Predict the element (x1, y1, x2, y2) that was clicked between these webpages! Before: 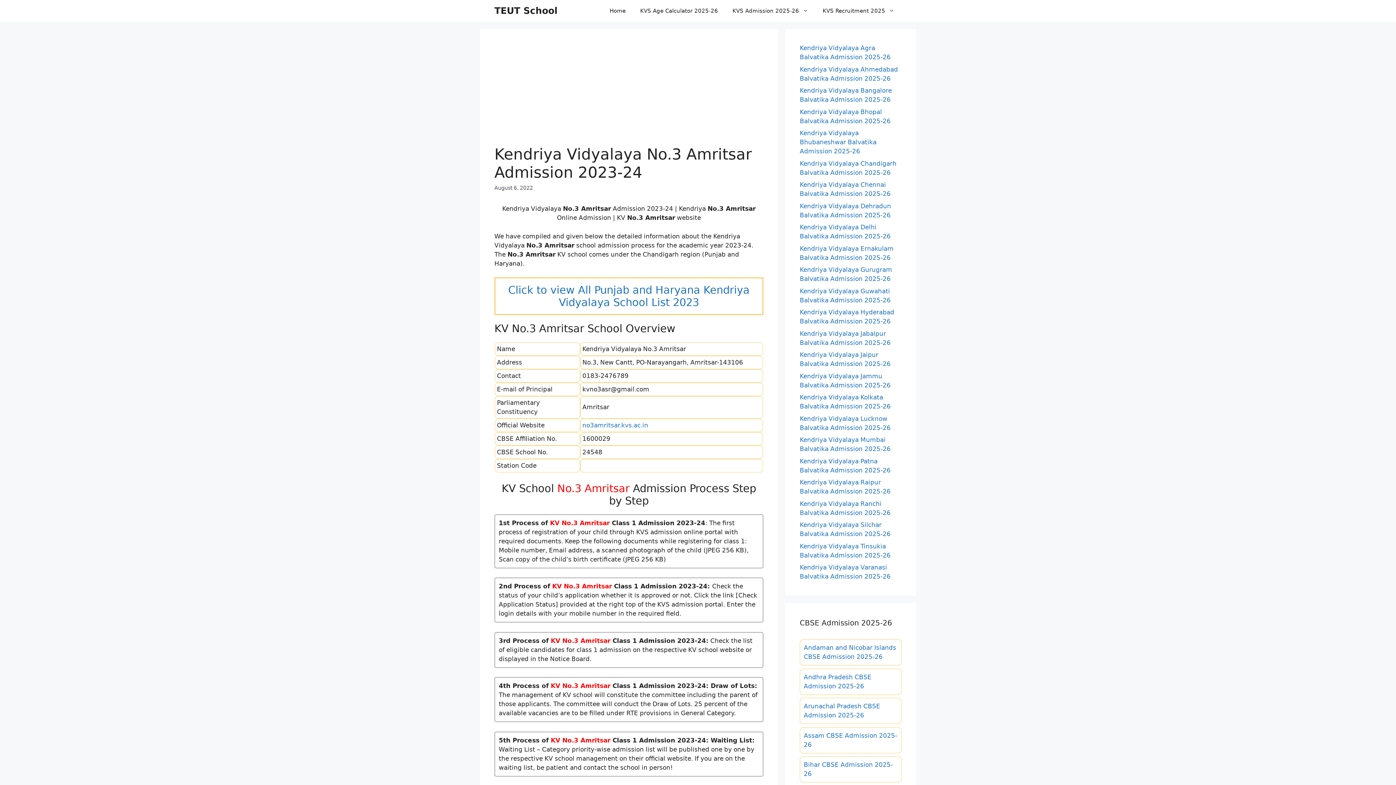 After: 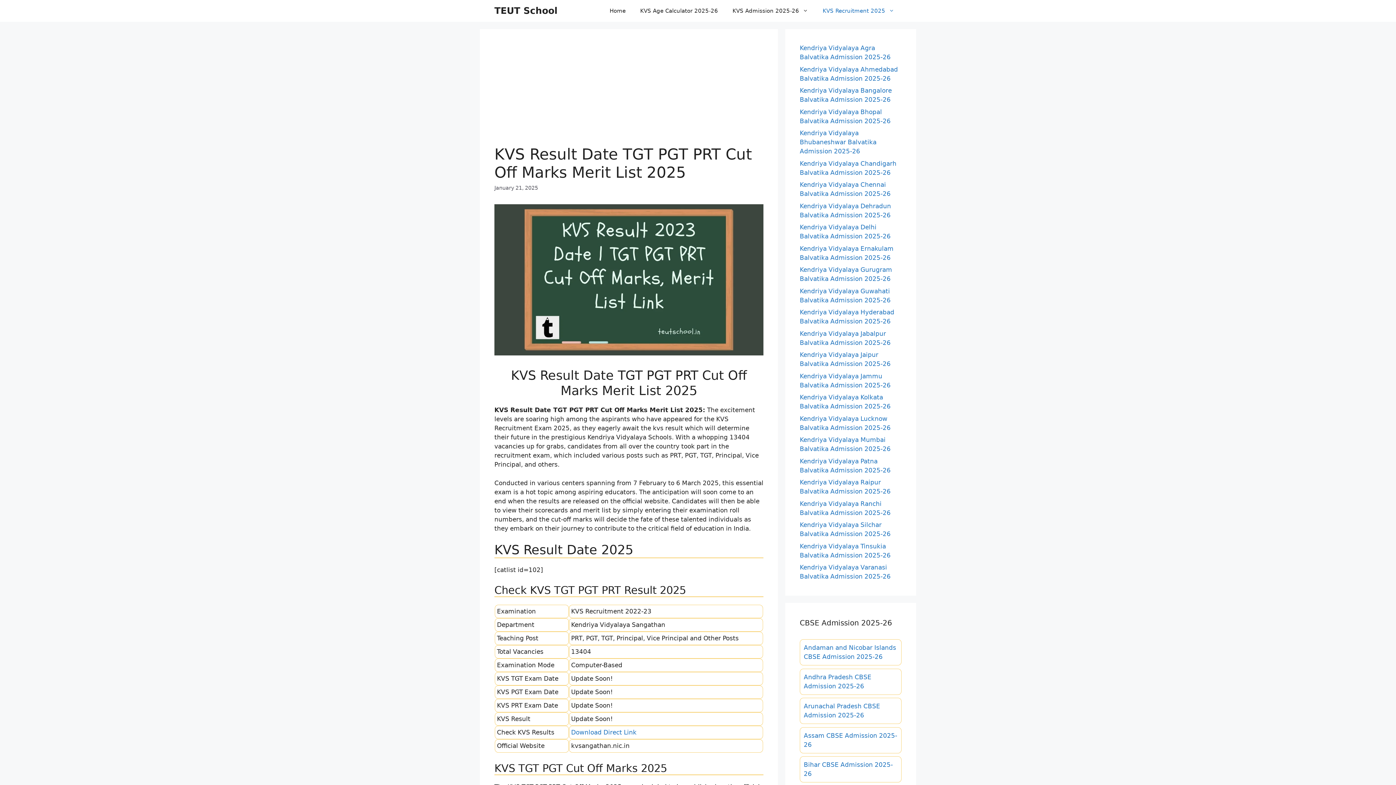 Action: bbox: (815, 0, 901, 21) label: KVS Recruitment 2025